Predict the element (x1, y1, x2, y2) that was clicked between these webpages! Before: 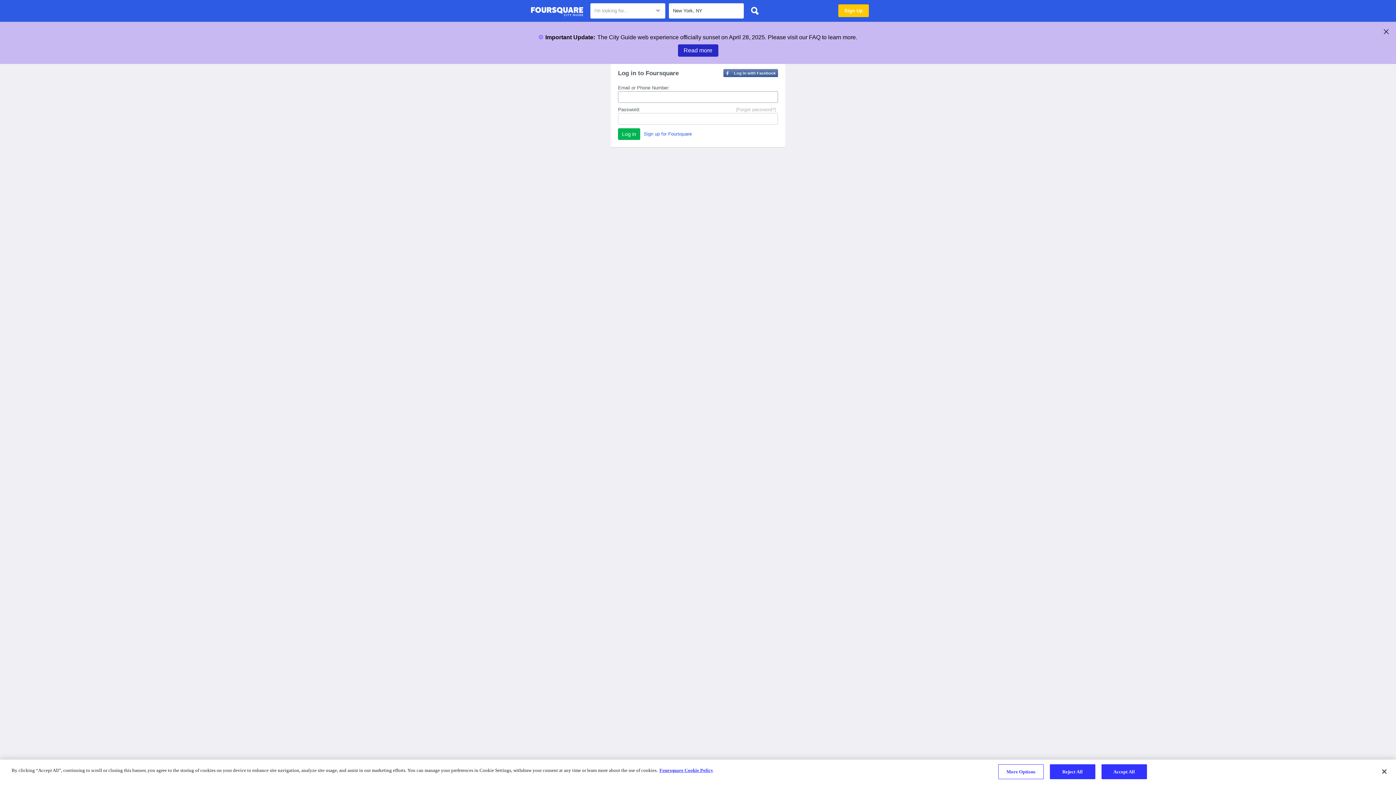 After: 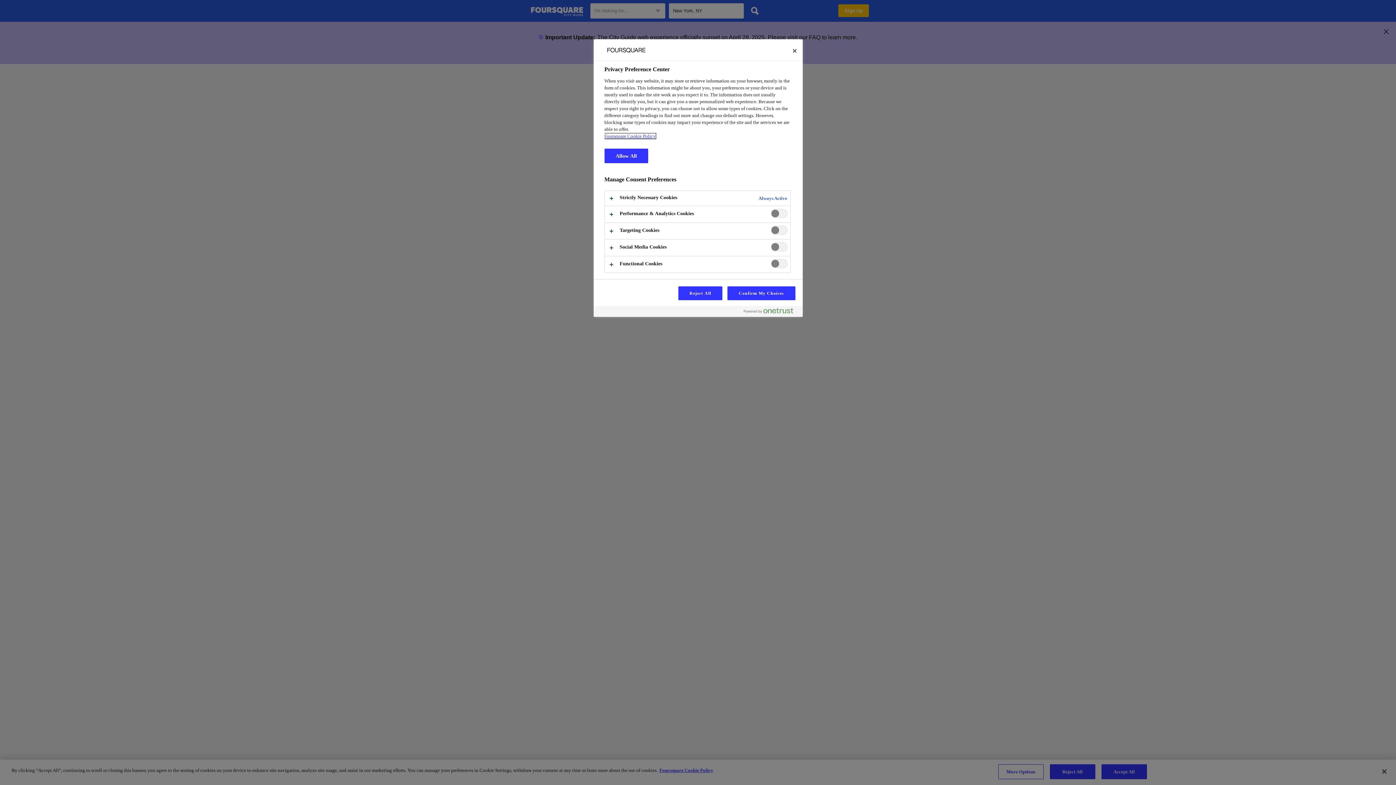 Action: bbox: (998, 764, 1043, 779) label: More Options